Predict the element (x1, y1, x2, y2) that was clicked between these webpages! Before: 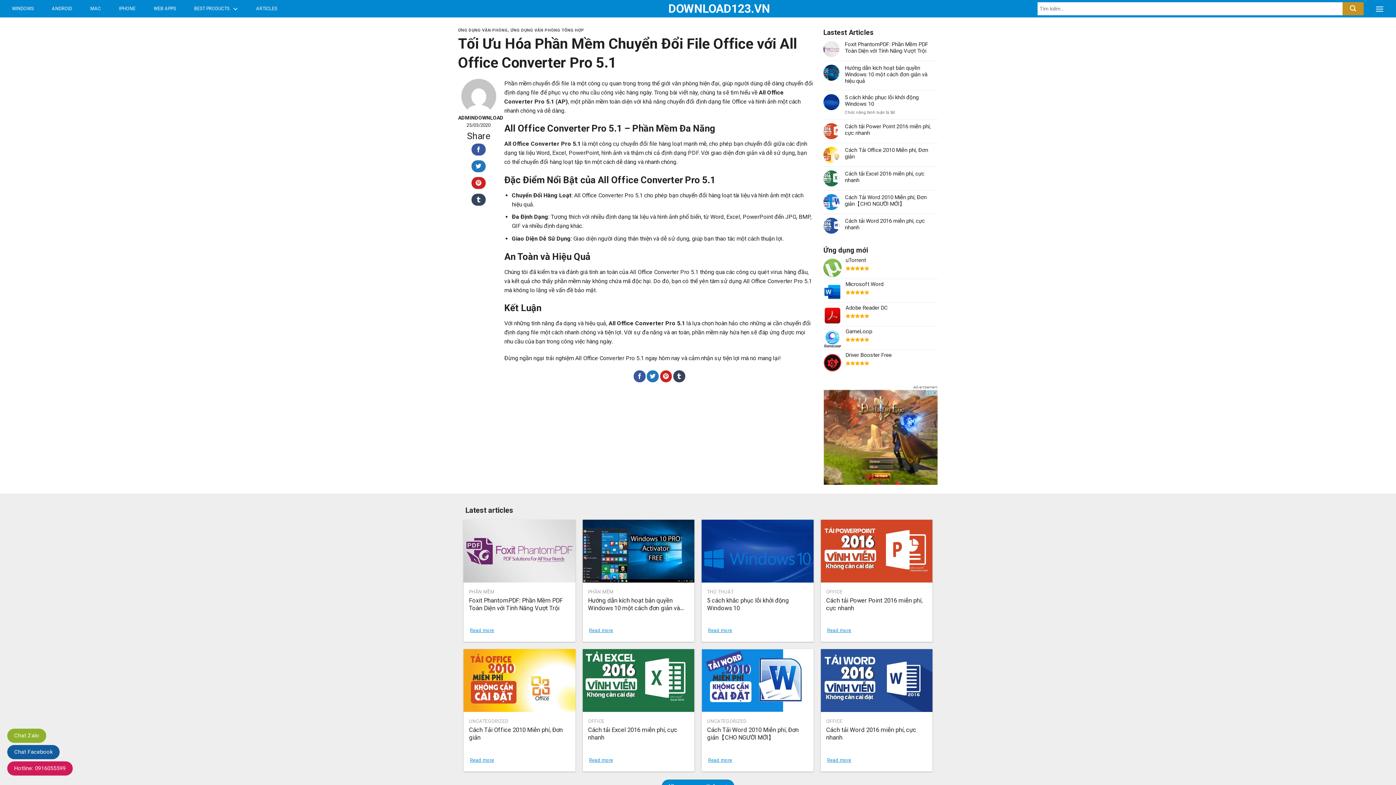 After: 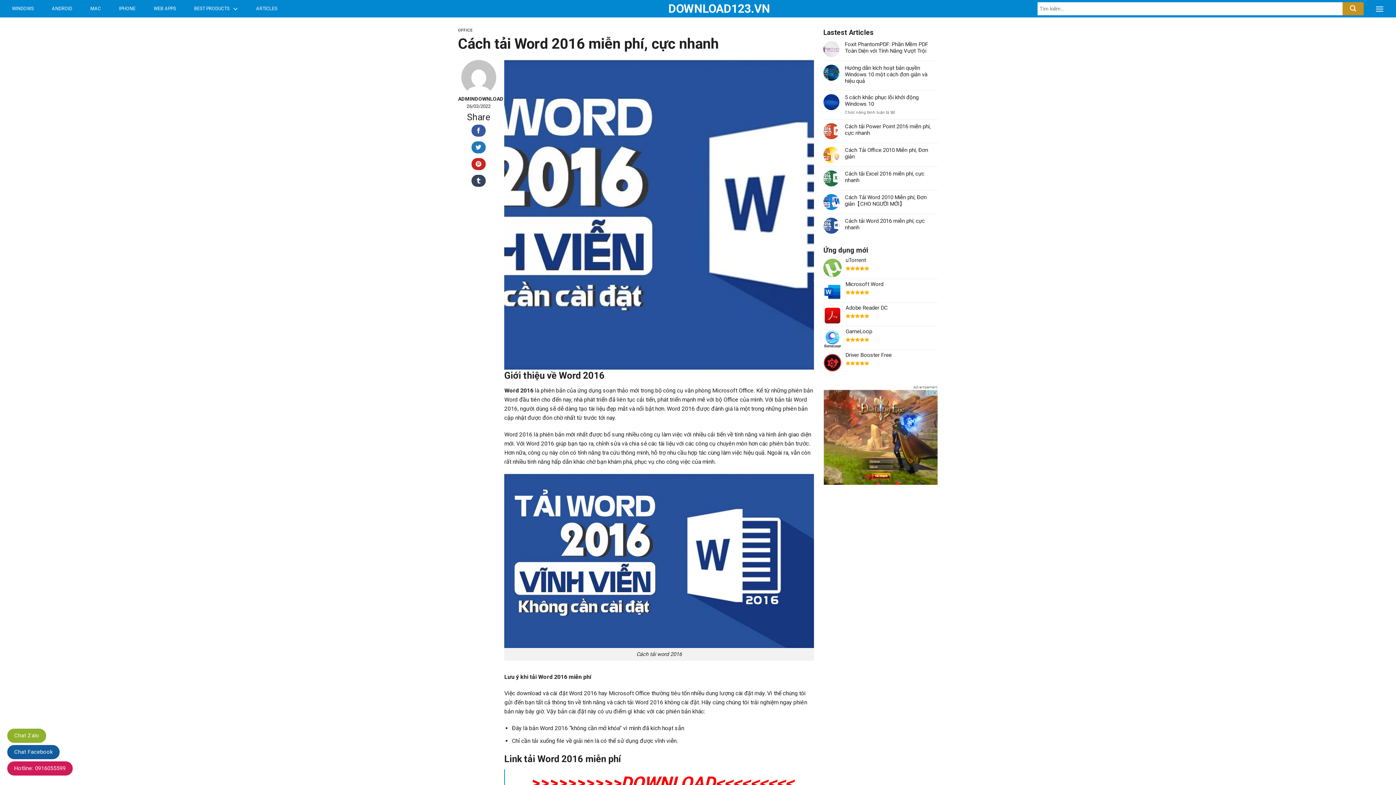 Action: label: OFFICE

Cách tải Word 2016 miễn phí, cực nhanh
Read more bbox: (820, 649, 932, 771)